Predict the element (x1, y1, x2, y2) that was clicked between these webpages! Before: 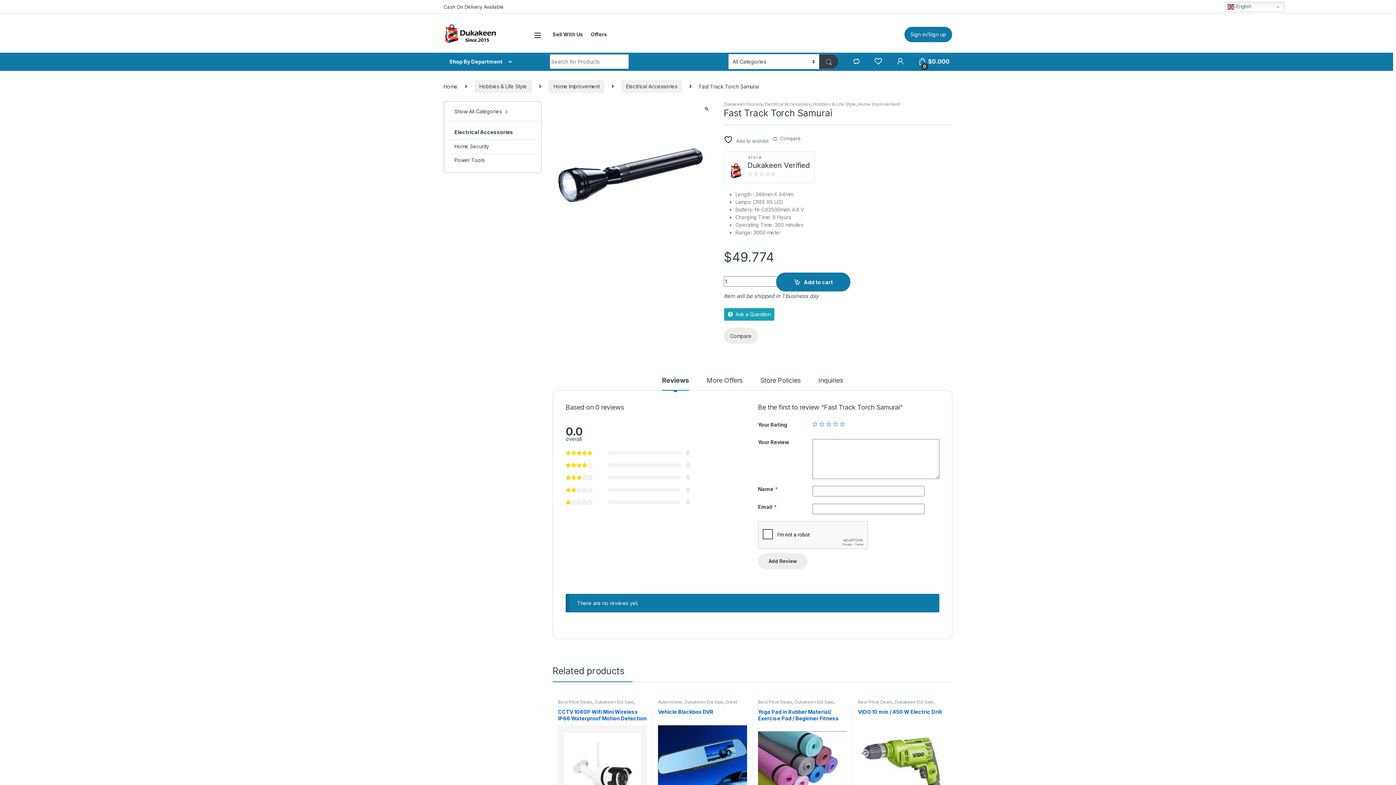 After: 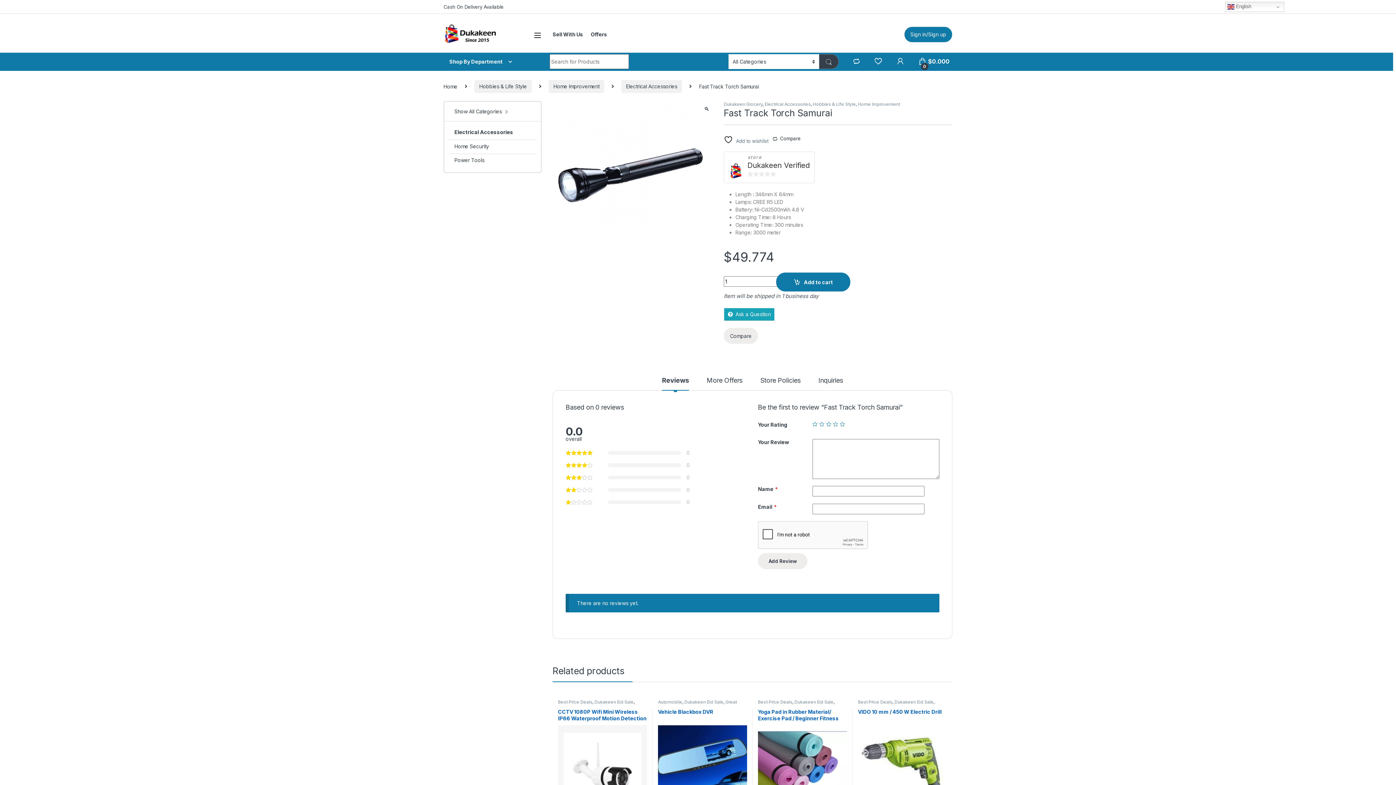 Action: bbox: (772, 130, 800, 144) label: Compare